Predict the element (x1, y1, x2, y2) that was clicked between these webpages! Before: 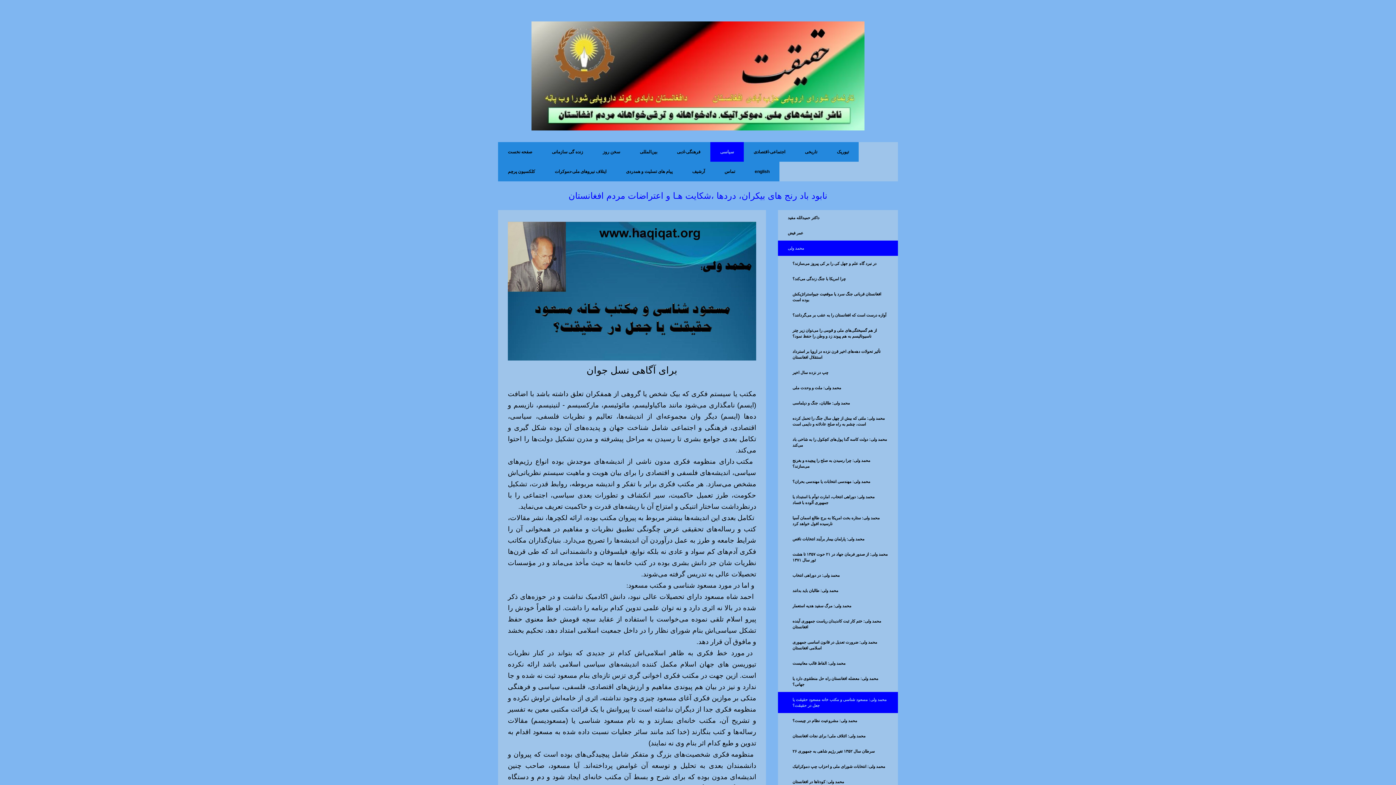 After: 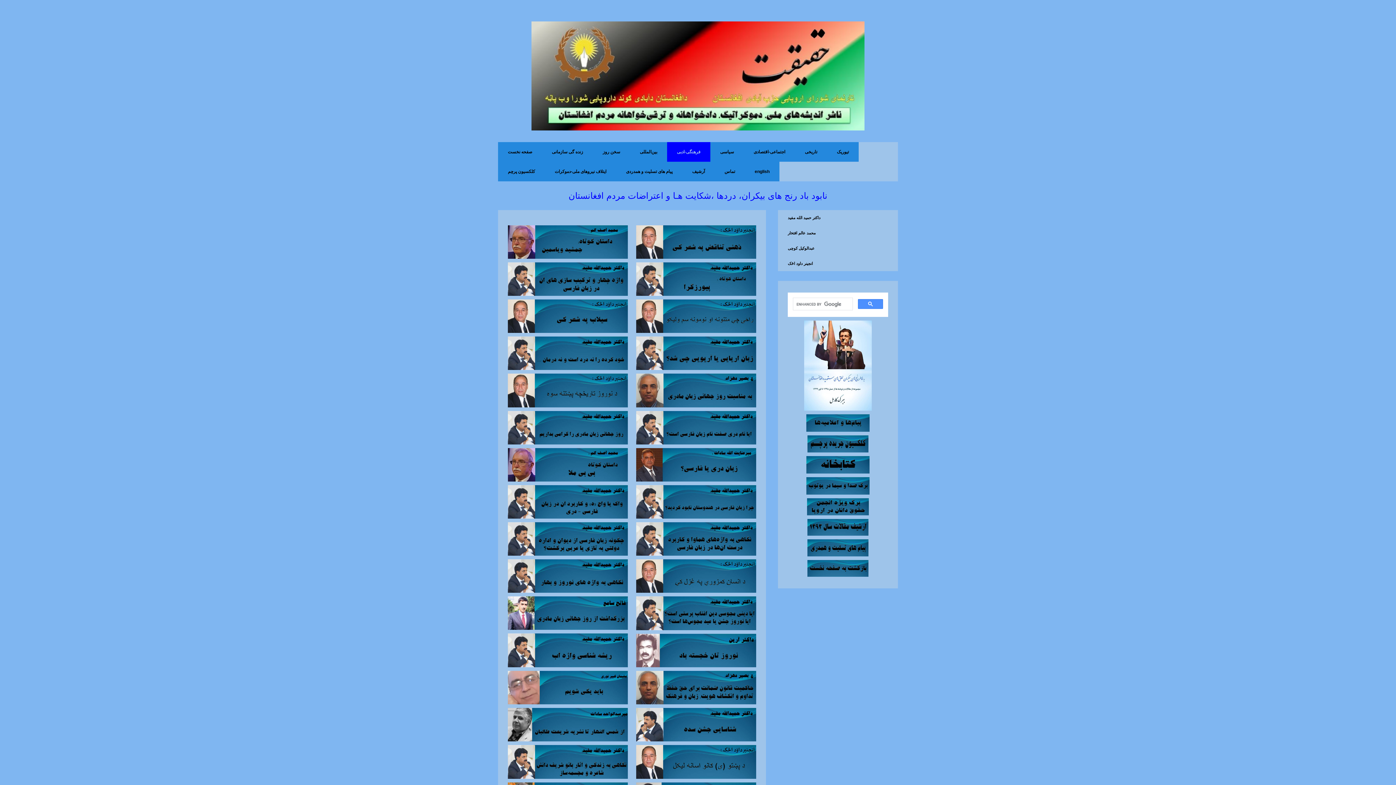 Action: bbox: (667, 142, 710, 161) label: فرهنگی-ادبی